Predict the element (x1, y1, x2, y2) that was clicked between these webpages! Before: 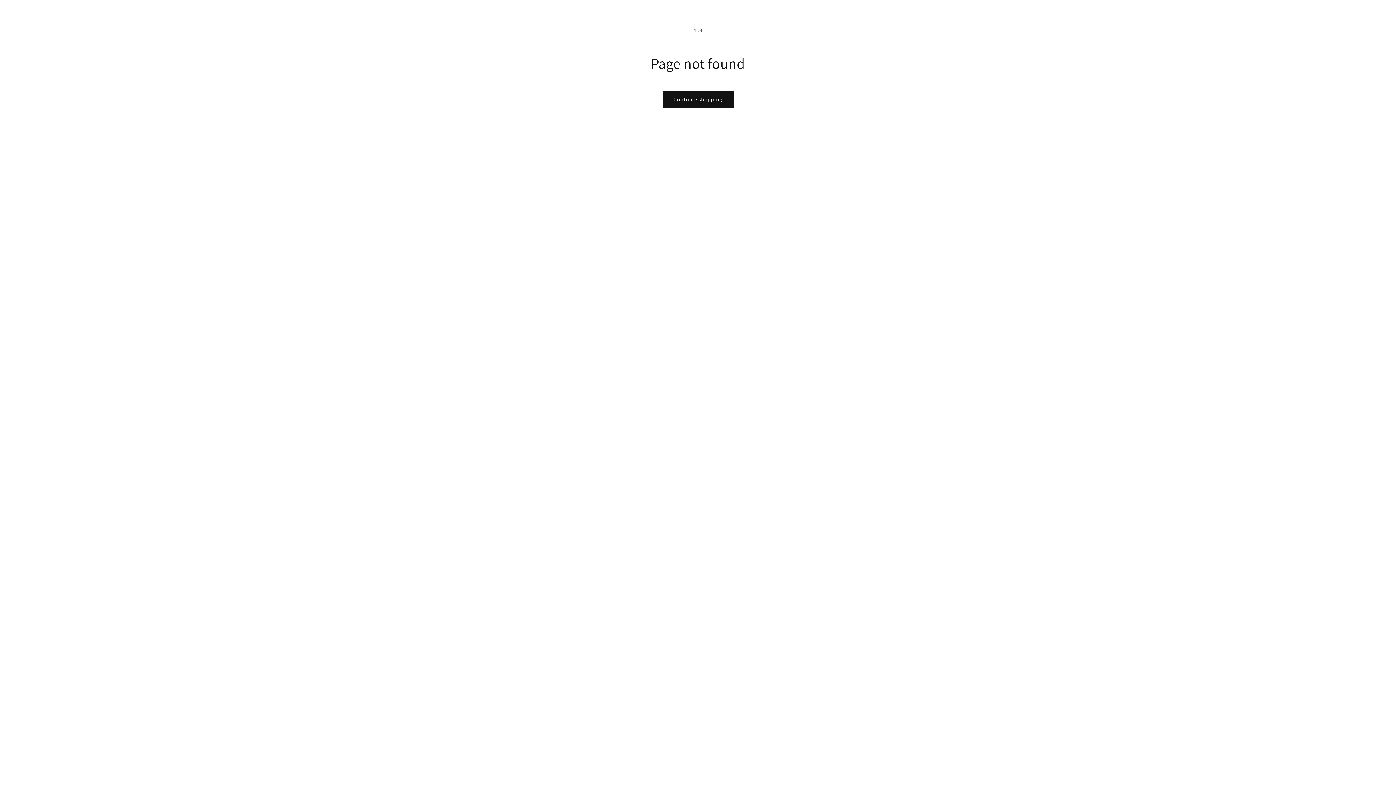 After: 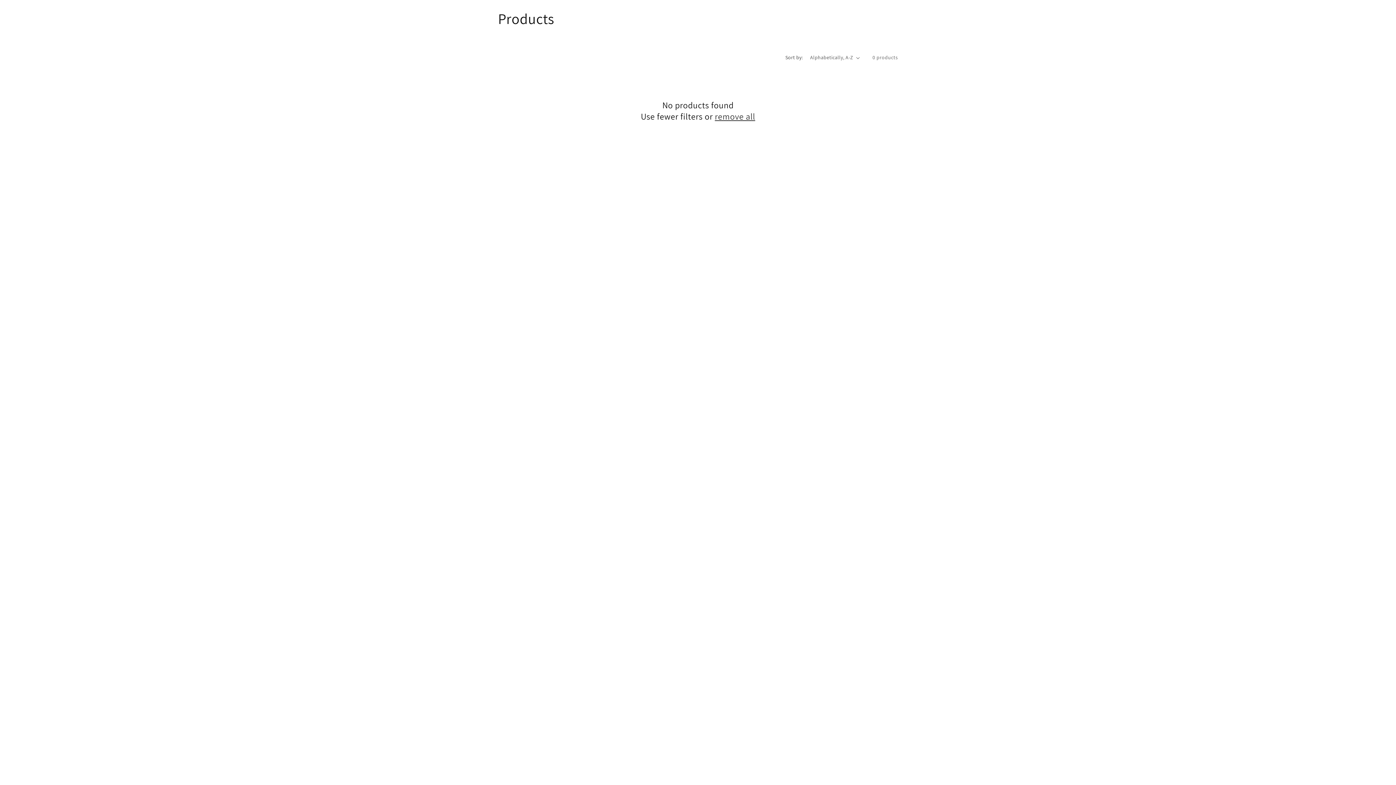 Action: label: Continue shopping bbox: (662, 90, 733, 108)